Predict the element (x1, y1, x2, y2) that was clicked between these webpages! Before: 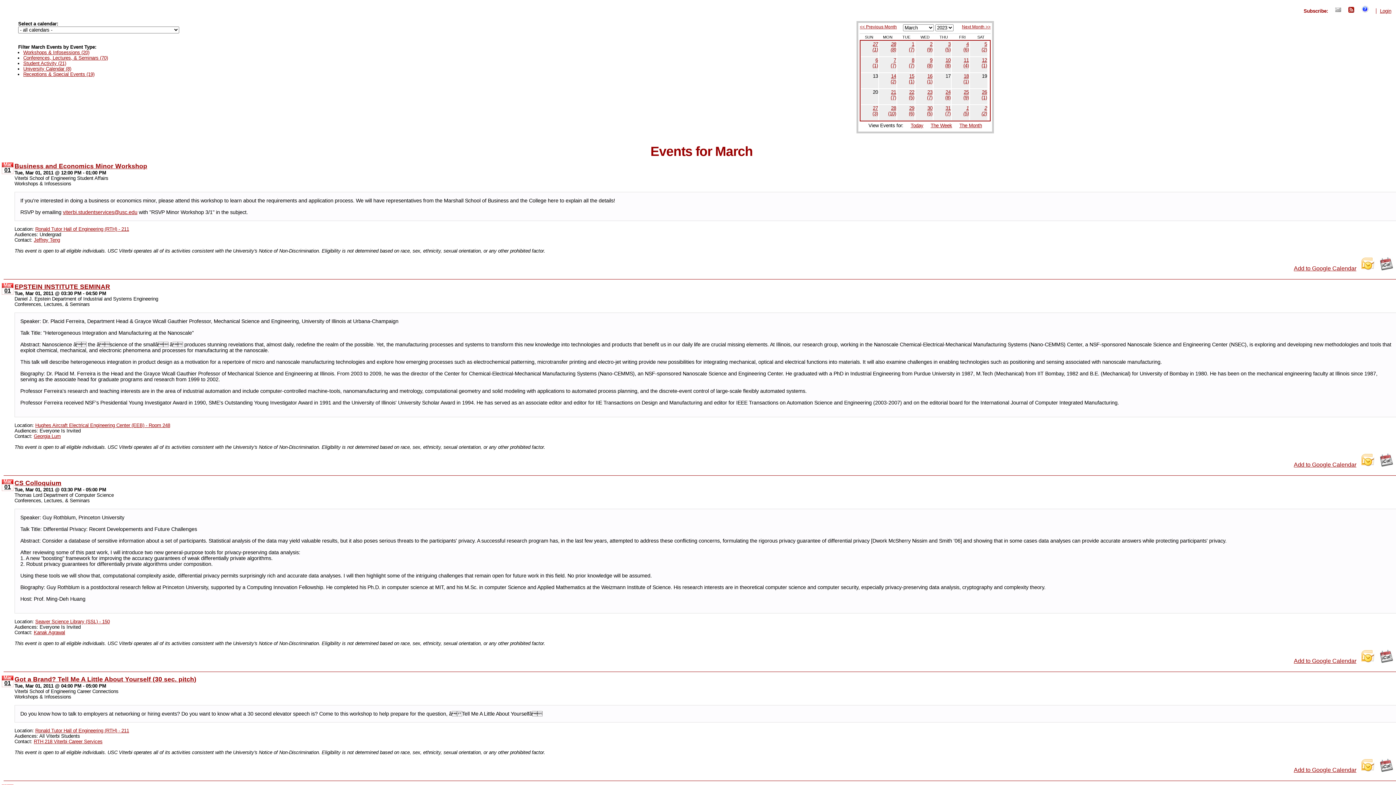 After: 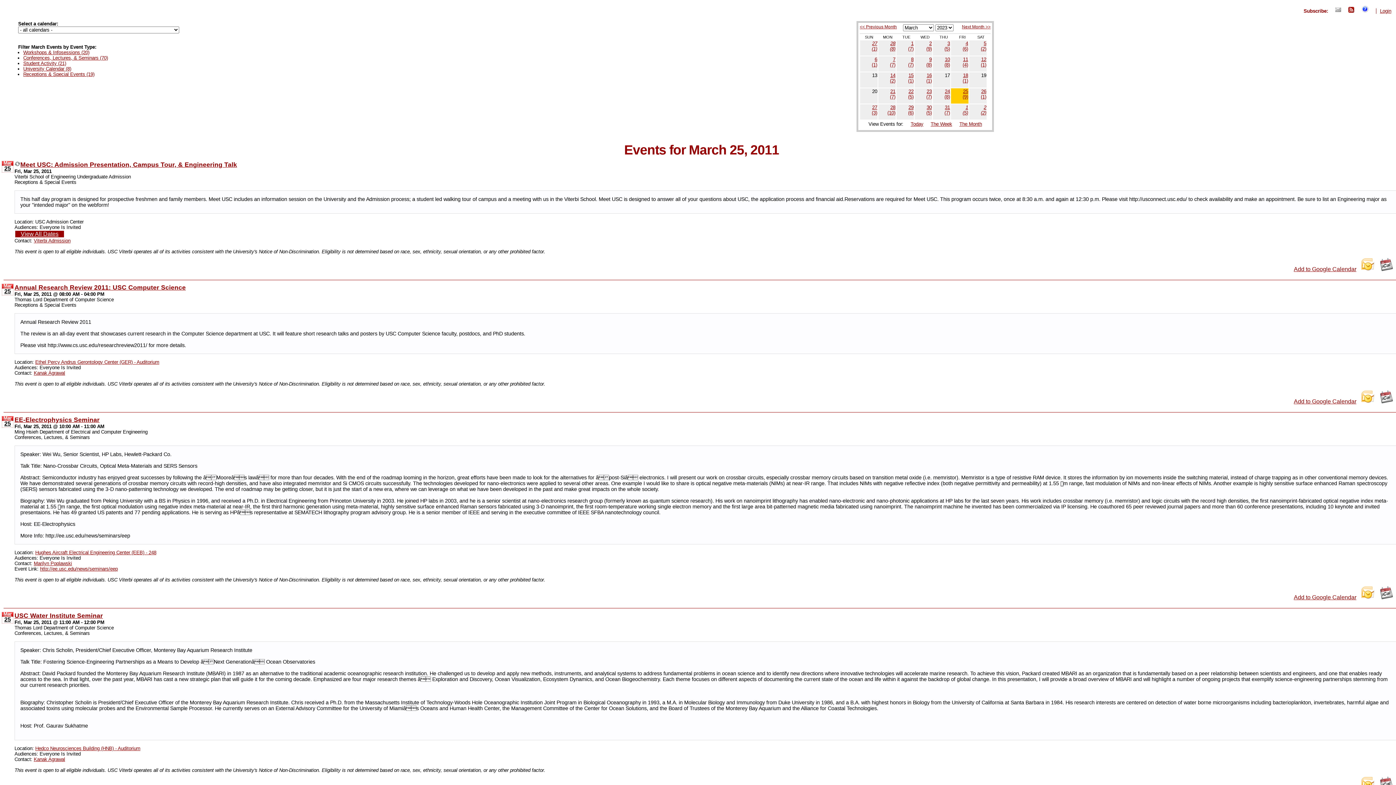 Action: bbox: (952, 89, 969, 104) label: 25
(9)